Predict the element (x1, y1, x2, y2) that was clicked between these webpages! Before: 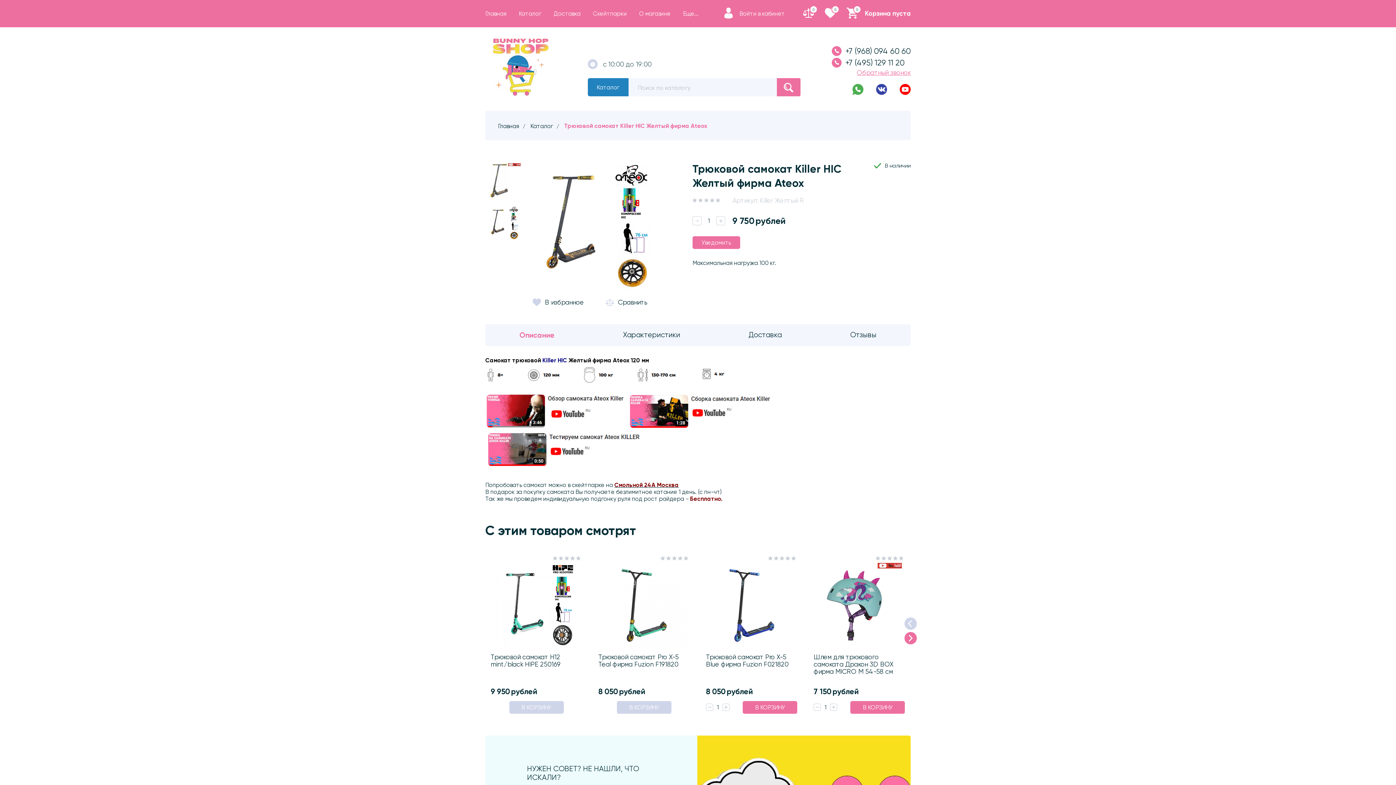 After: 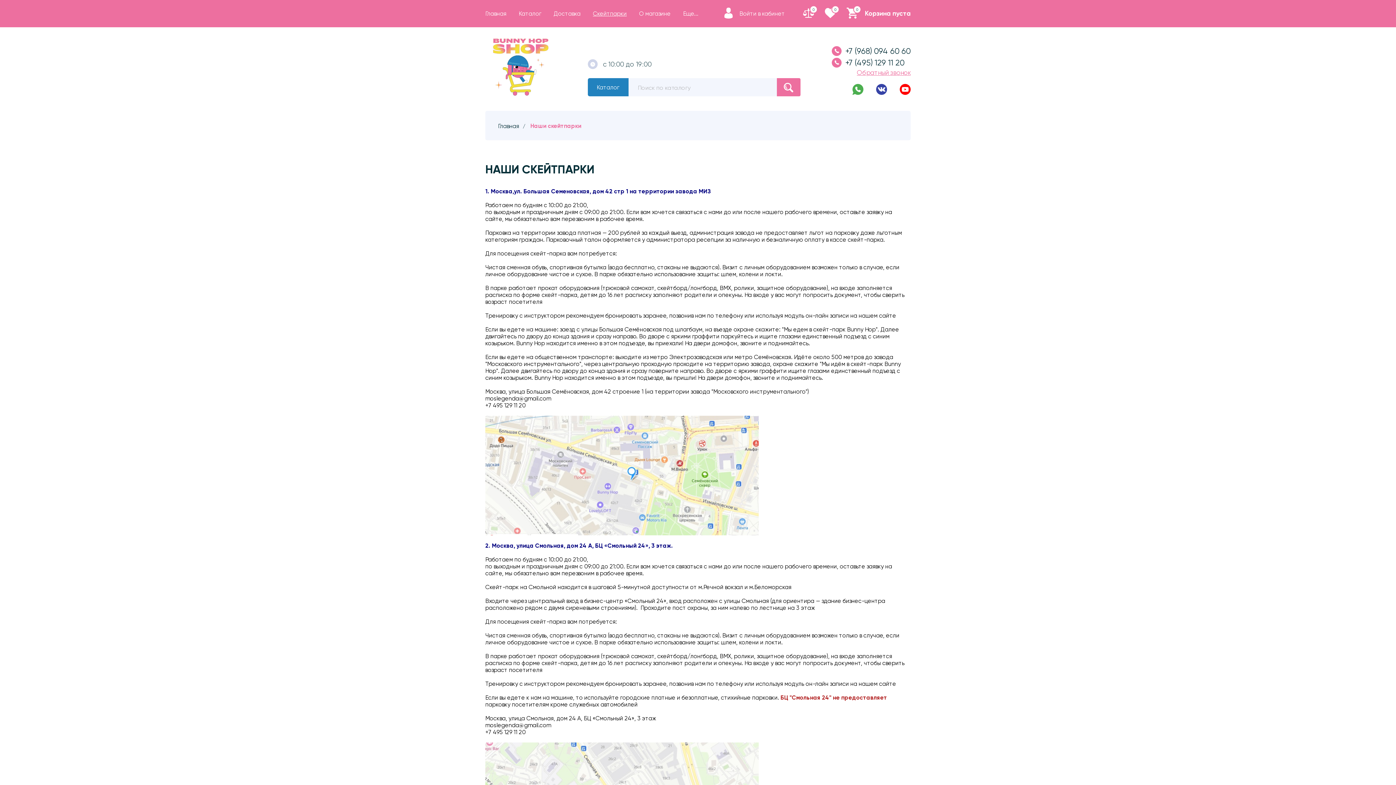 Action: bbox: (593, 10, 626, 17) label: Скейтпарки